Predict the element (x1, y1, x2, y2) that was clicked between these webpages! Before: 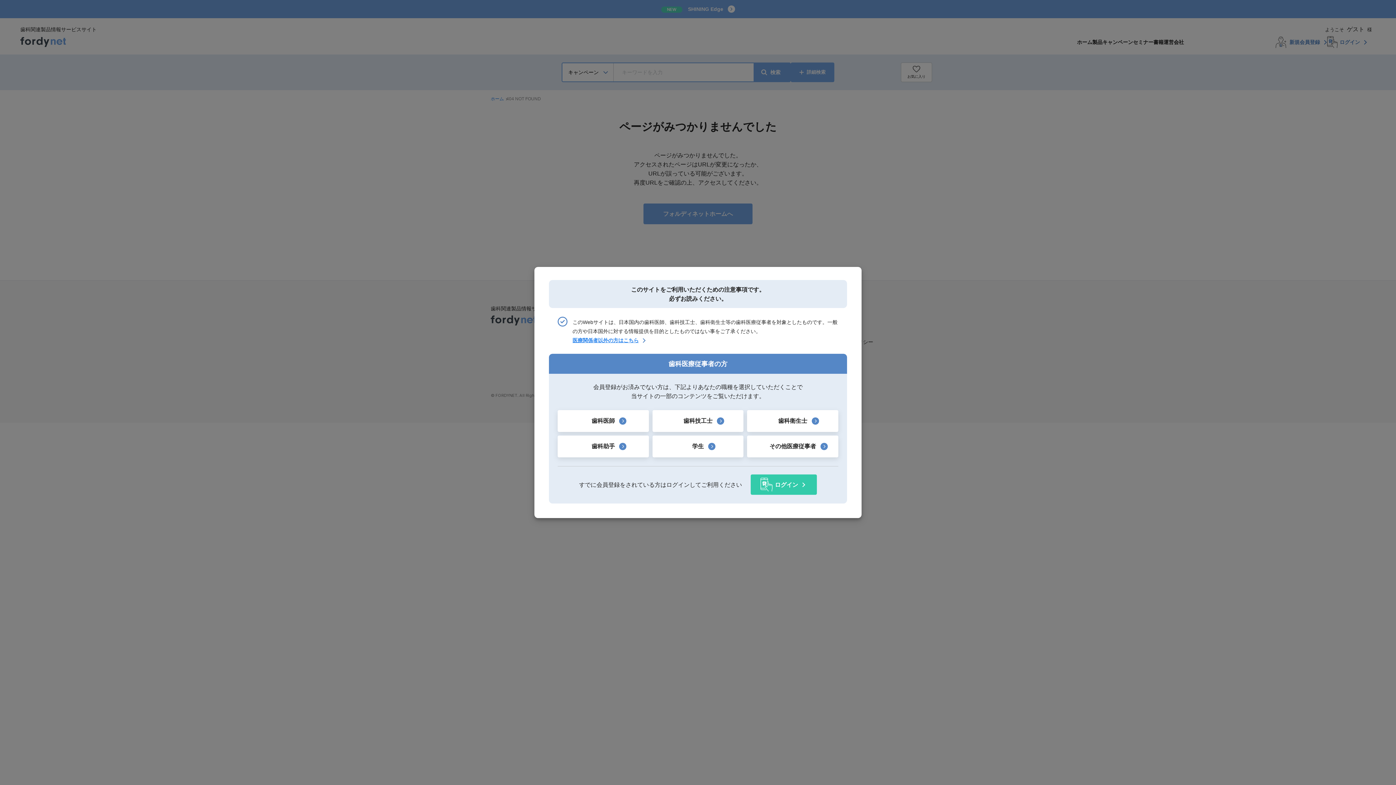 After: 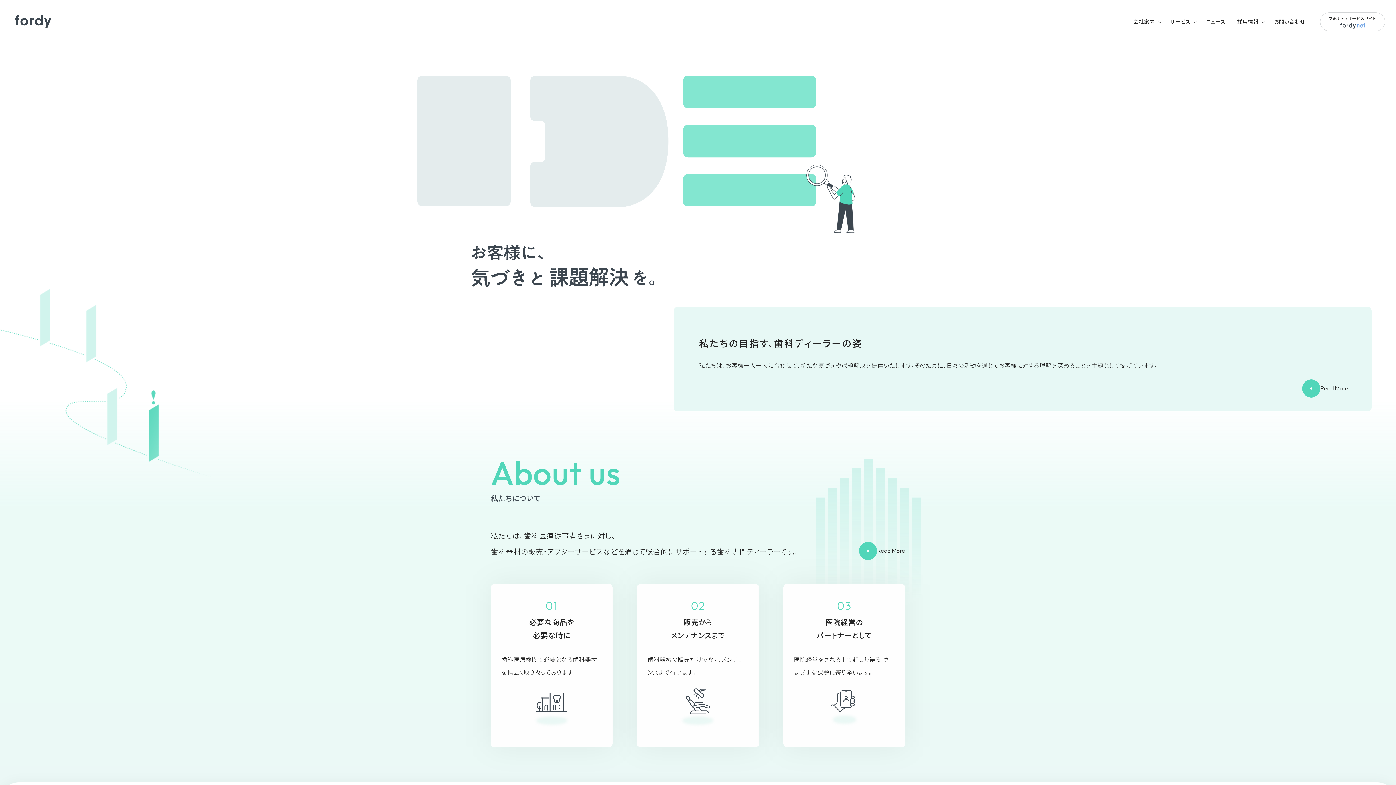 Action: label: 医療関係者以外の方はこちら bbox: (572, 336, 838, 345)